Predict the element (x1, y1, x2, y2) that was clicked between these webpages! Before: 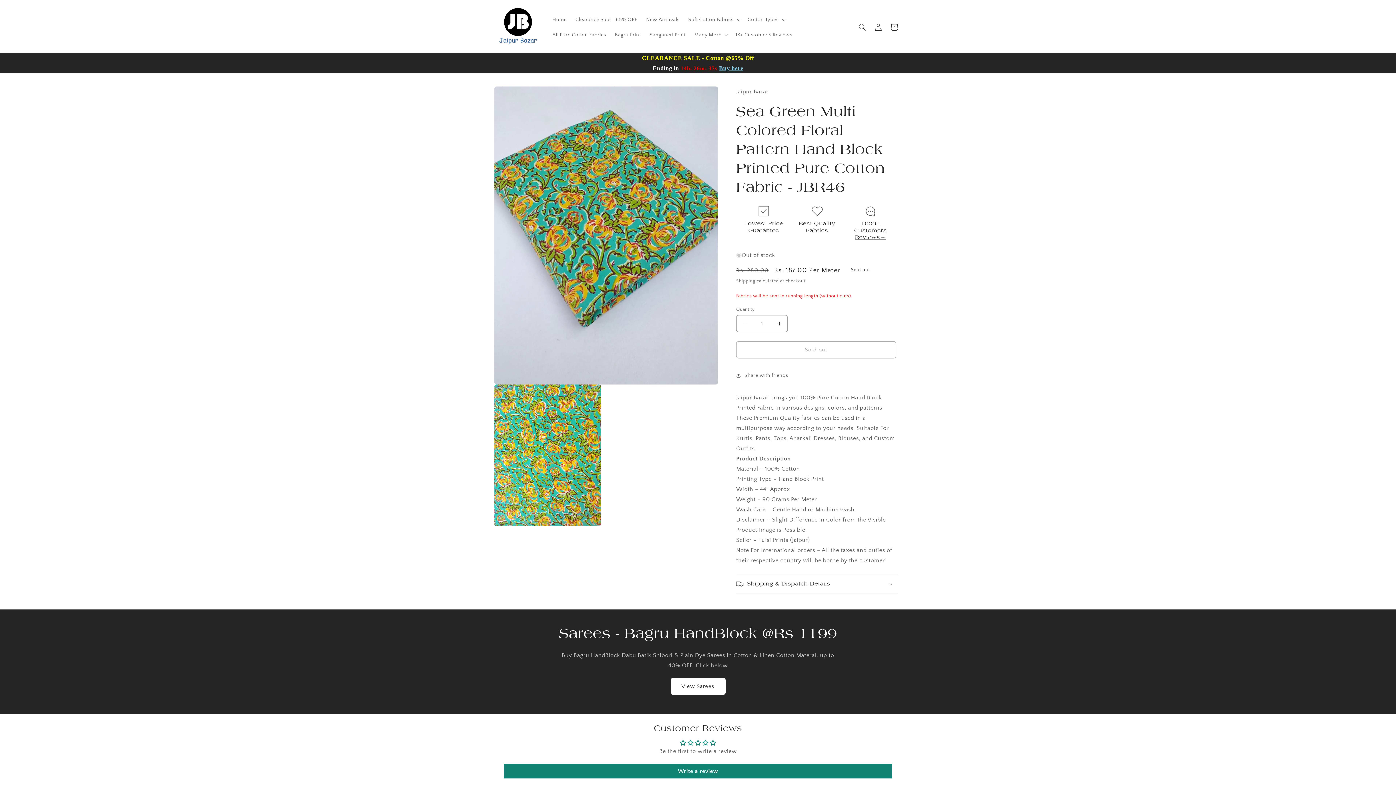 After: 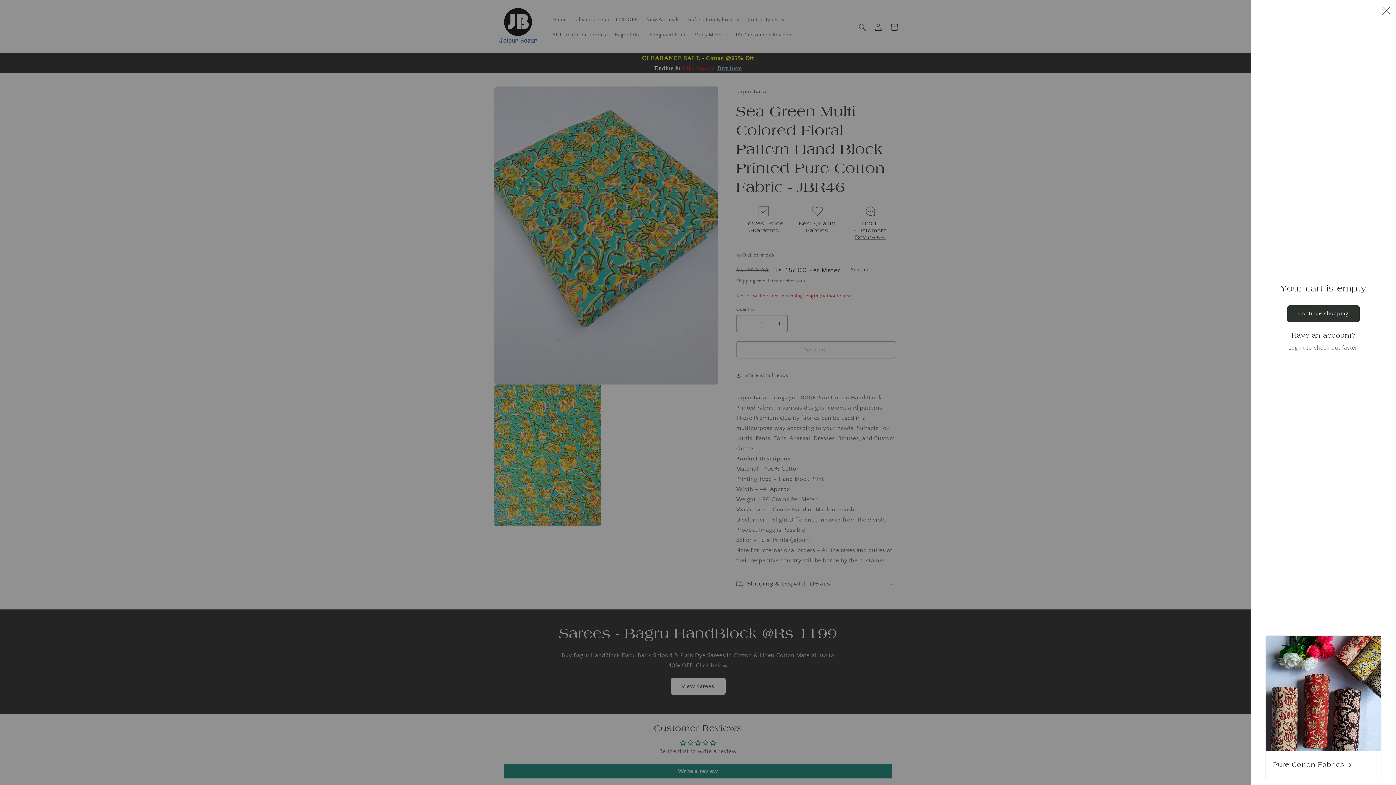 Action: bbox: (886, 19, 902, 35) label: Cart